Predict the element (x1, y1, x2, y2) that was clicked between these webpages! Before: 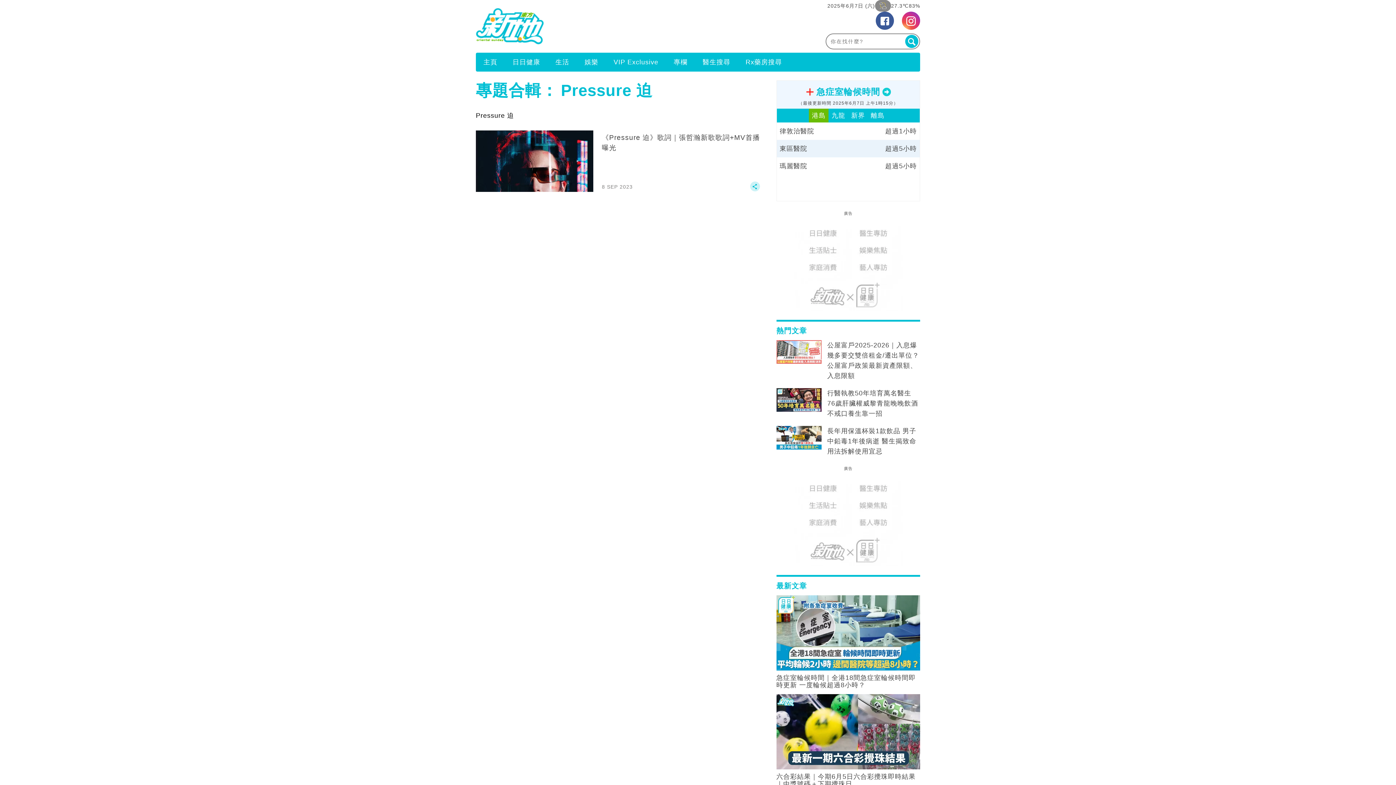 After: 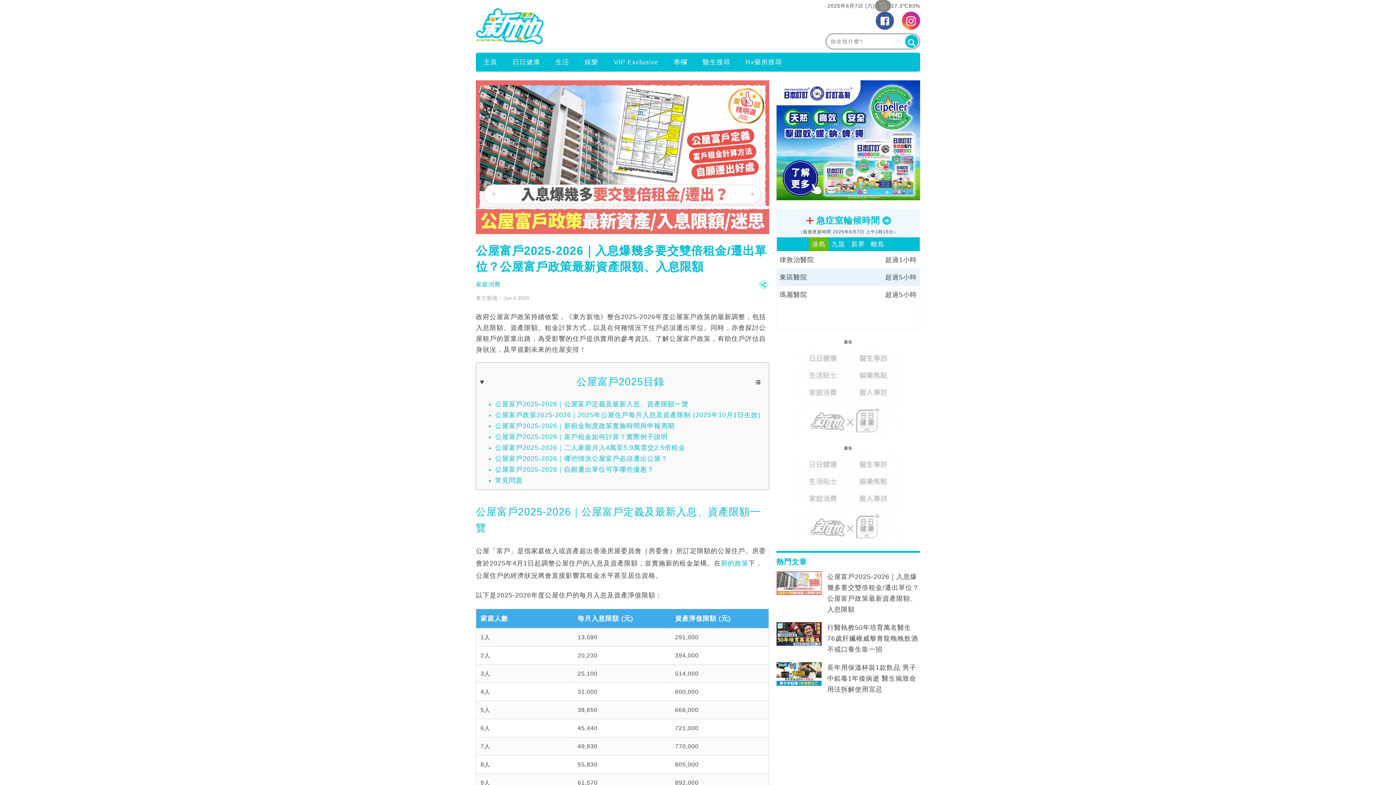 Action: bbox: (827, 340, 920, 381) label: 公屋富戶2025-2026｜入息爆幾多要交雙倍租金/遷出單位？公屋富戶政策最新資產限額、入息限額